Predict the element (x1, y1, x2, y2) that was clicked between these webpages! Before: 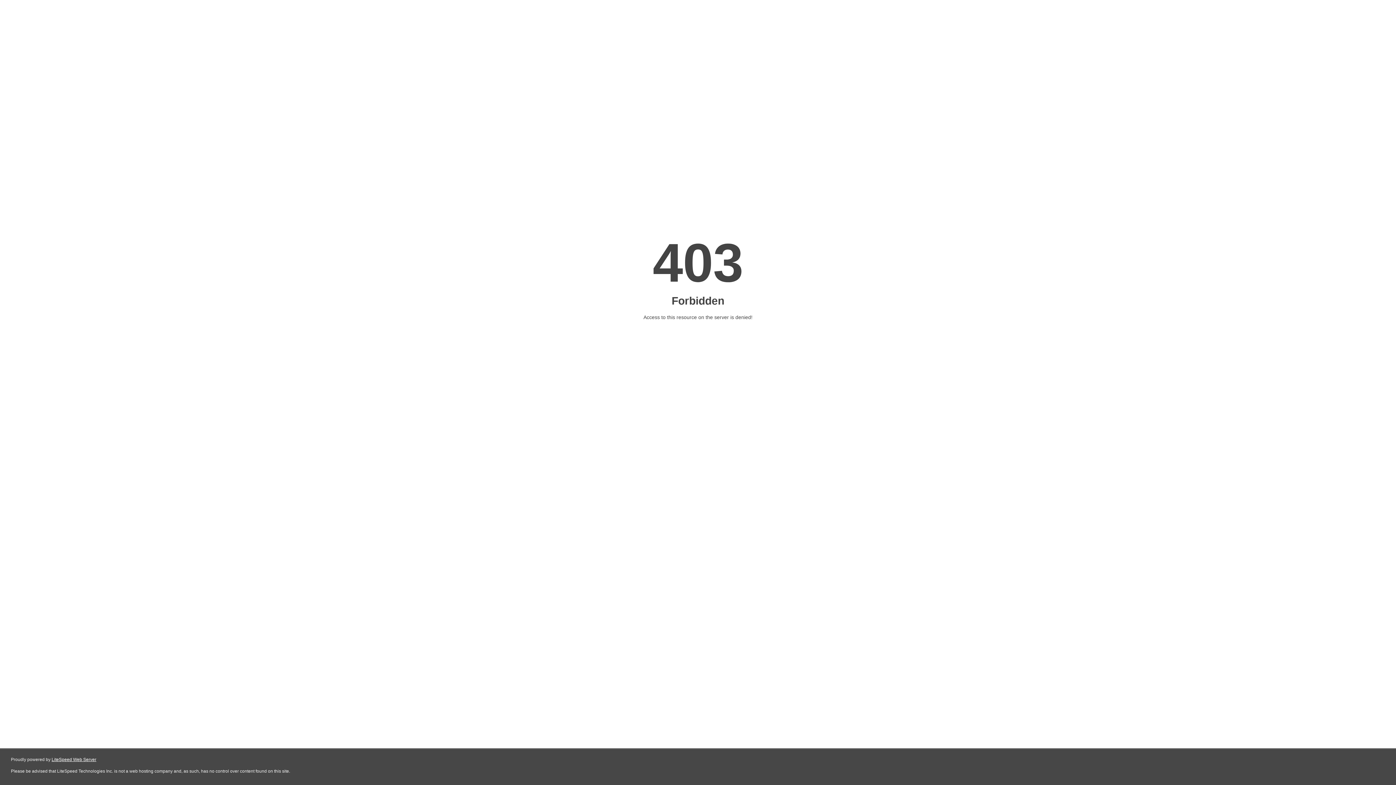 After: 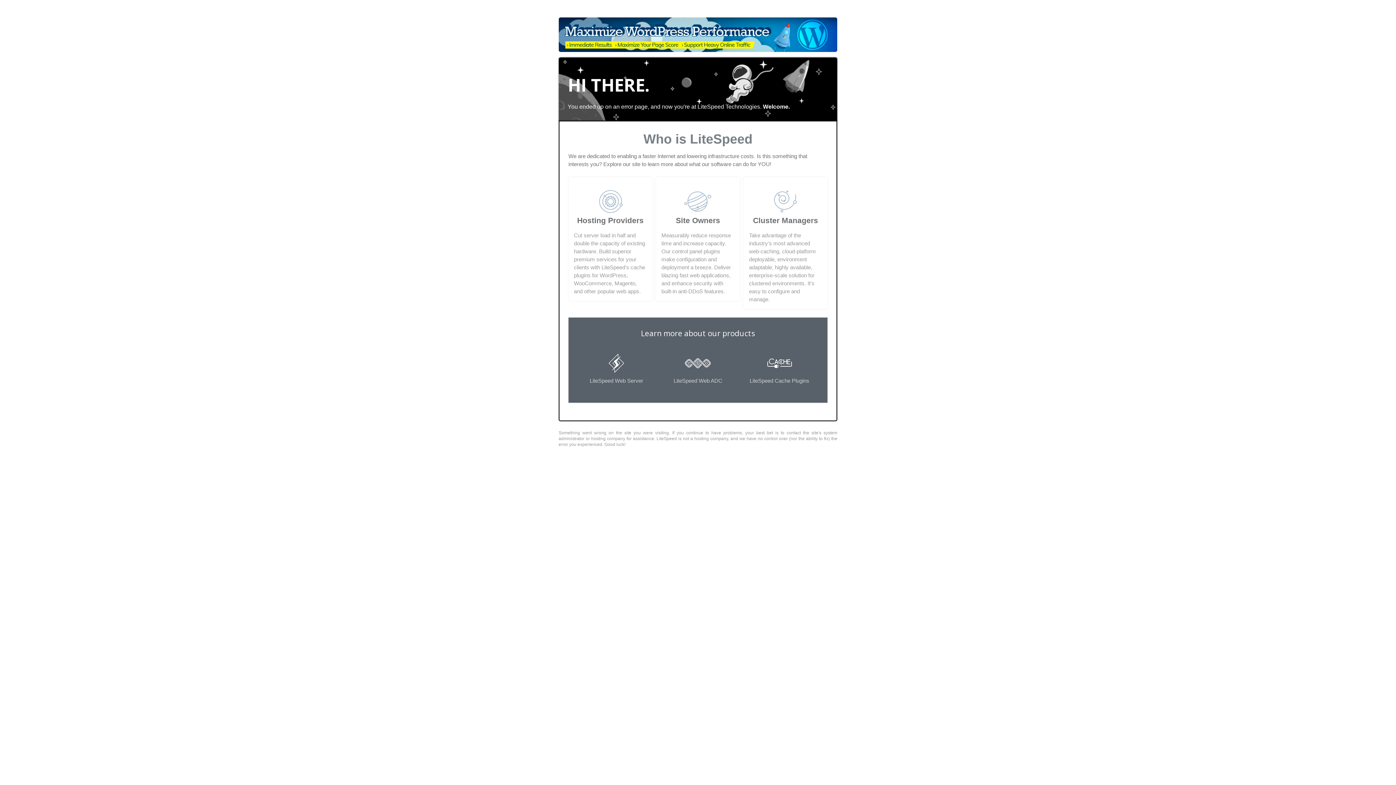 Action: label: LiteSpeed Web Server bbox: (51, 757, 96, 762)